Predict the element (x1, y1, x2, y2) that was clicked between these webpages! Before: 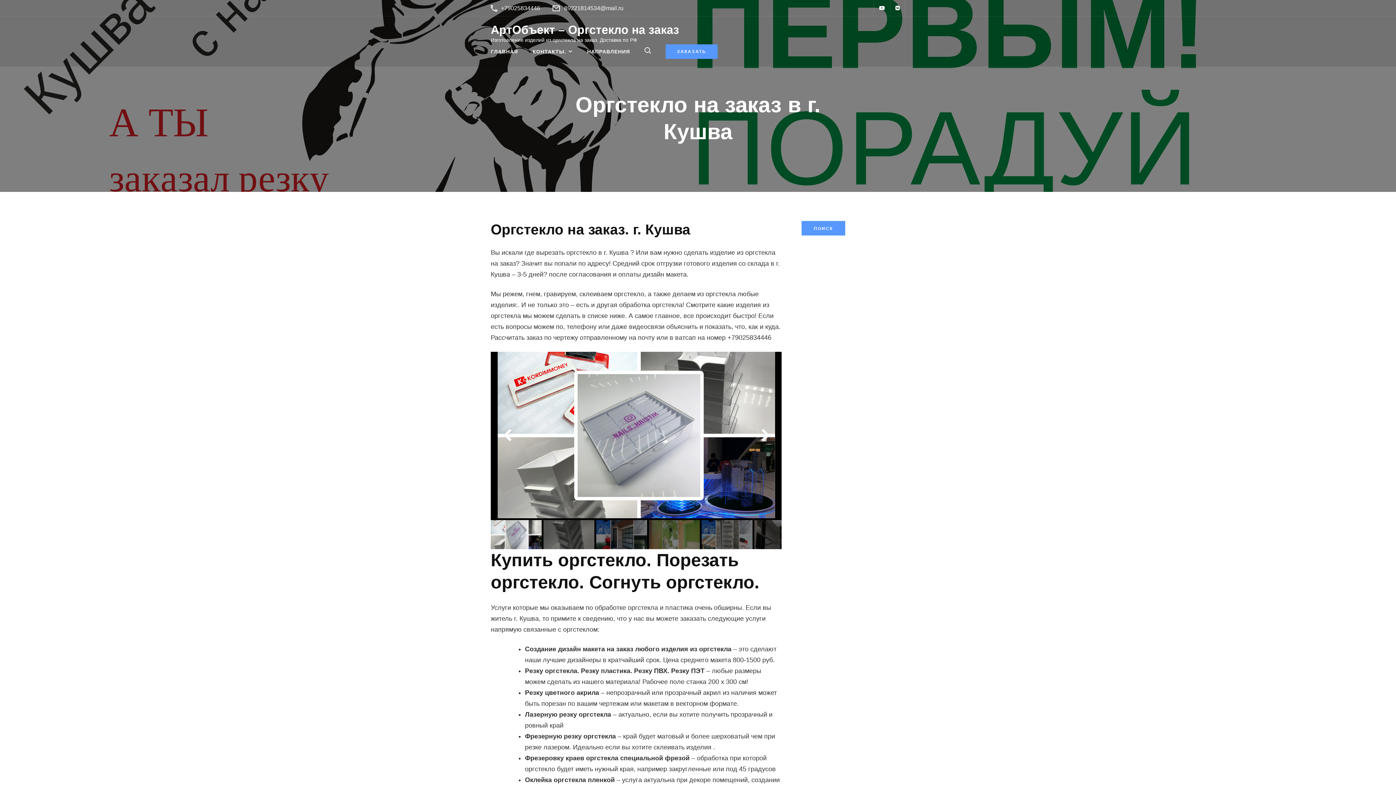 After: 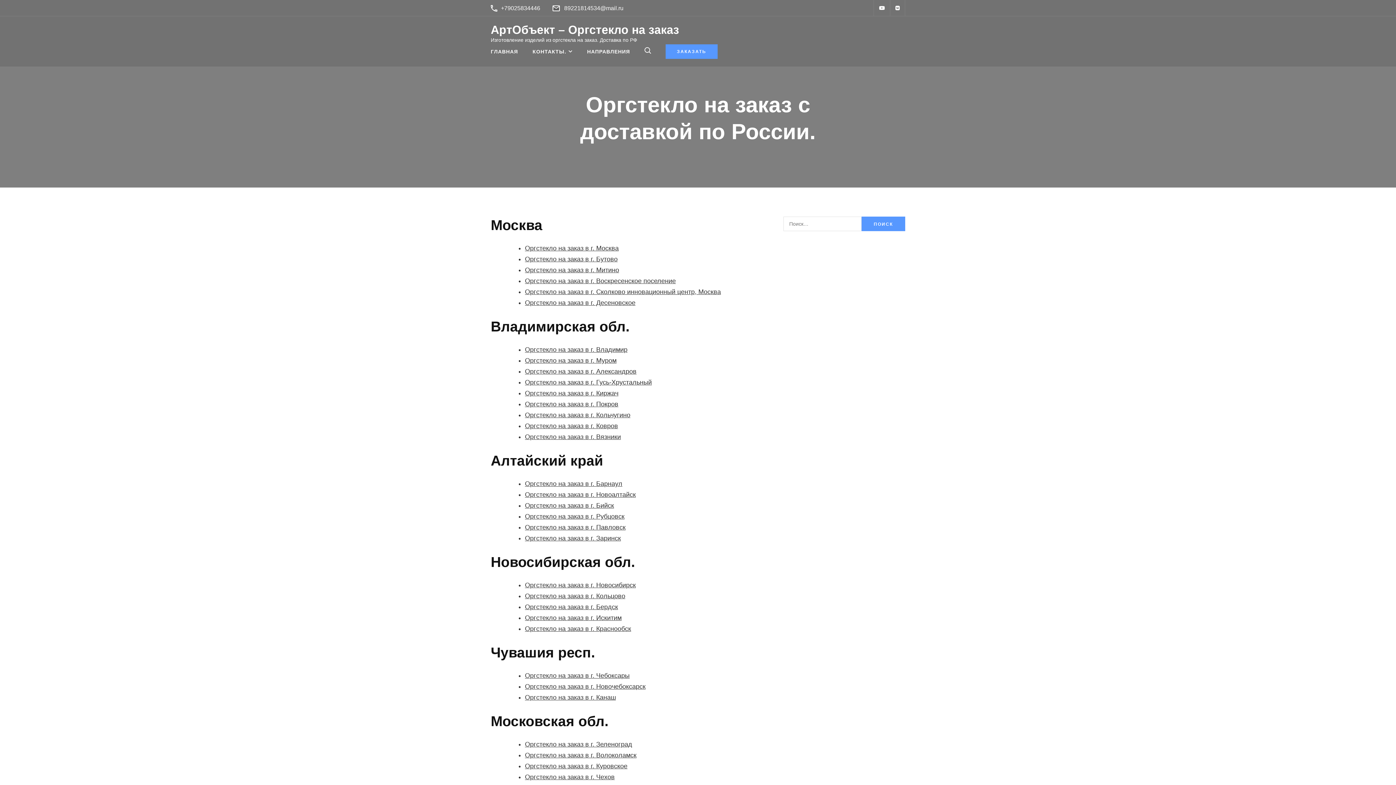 Action: label: КОНТАКТЫ. bbox: (532, 48, 572, 54)